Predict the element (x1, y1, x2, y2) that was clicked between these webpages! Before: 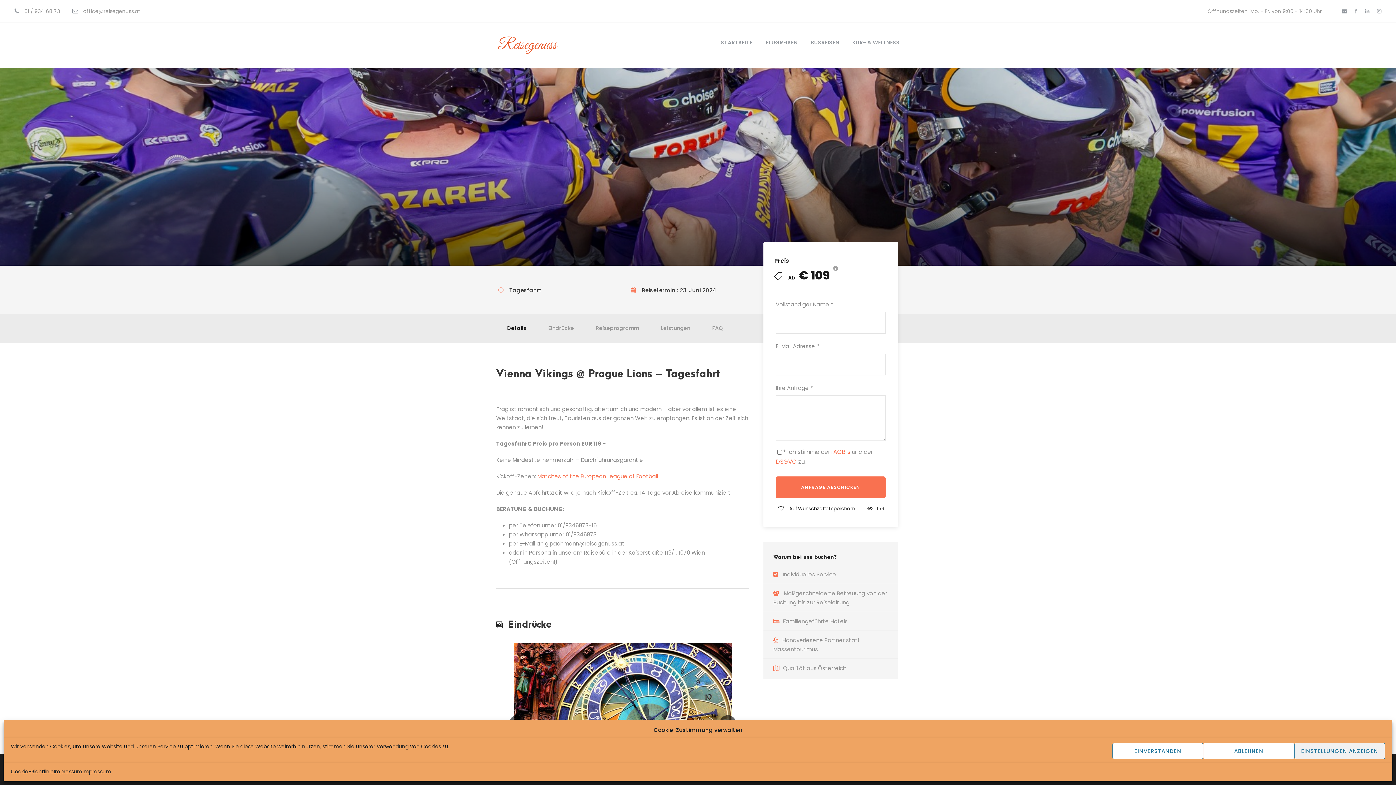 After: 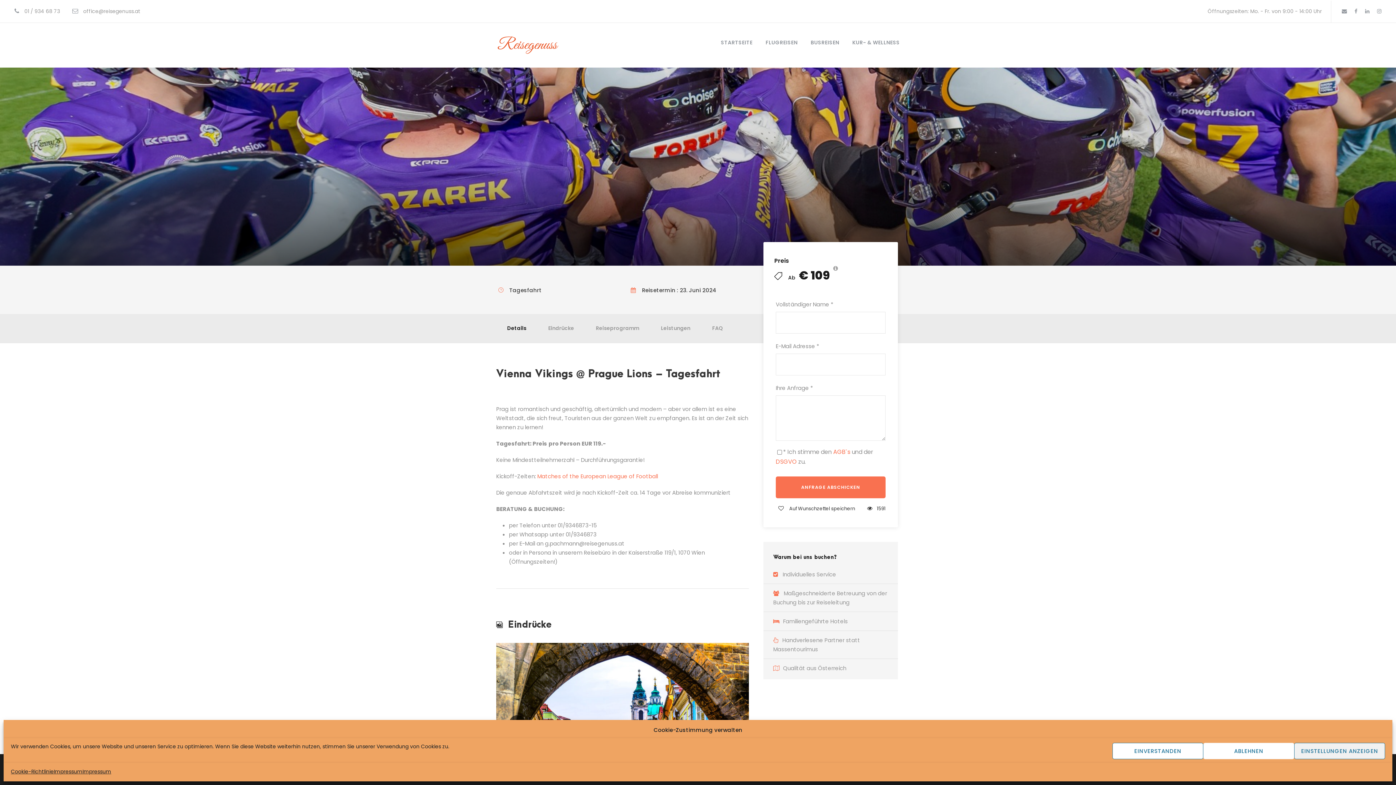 Action: bbox: (1377, 7, 1381, 14)